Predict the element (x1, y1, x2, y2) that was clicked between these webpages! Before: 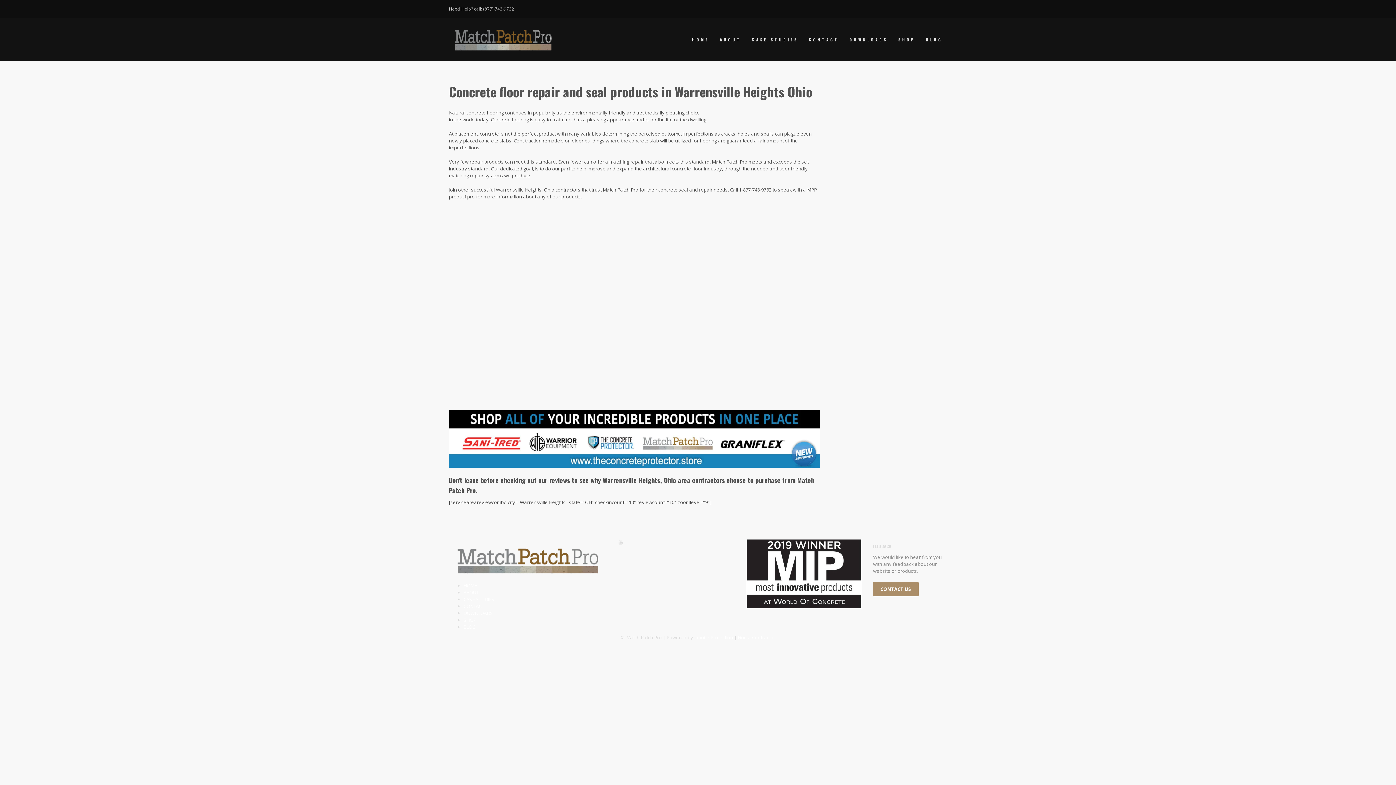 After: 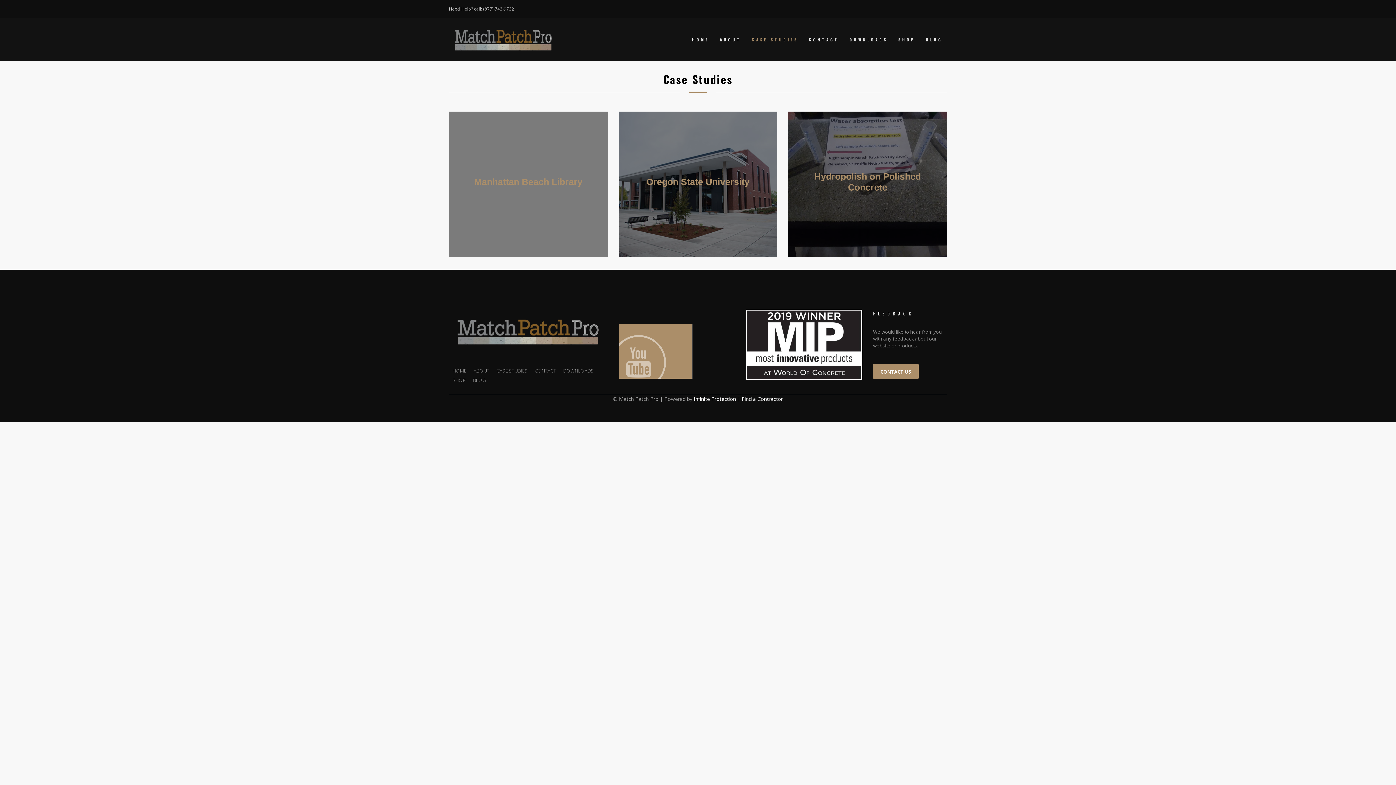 Action: bbox: (747, 34, 802, 44) label: CASE STUDIES